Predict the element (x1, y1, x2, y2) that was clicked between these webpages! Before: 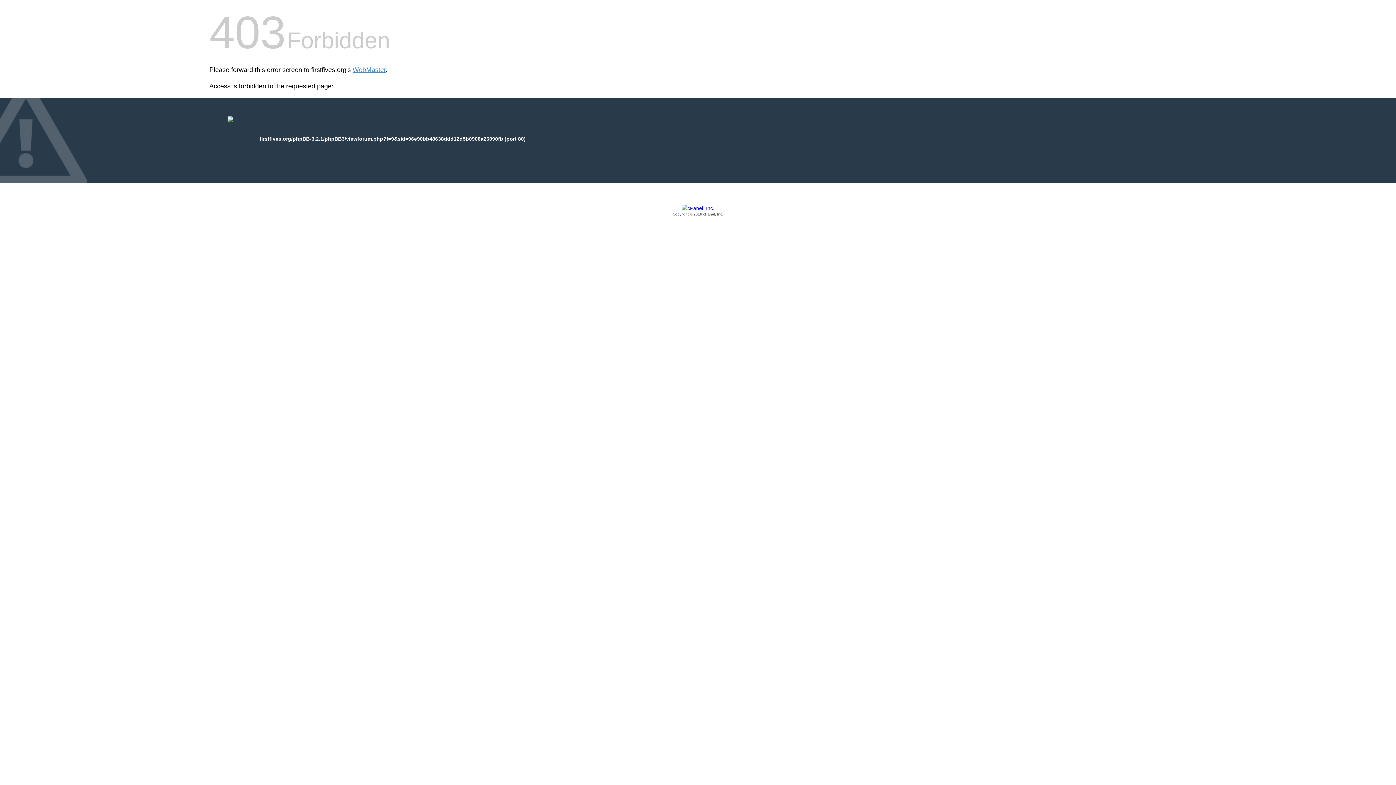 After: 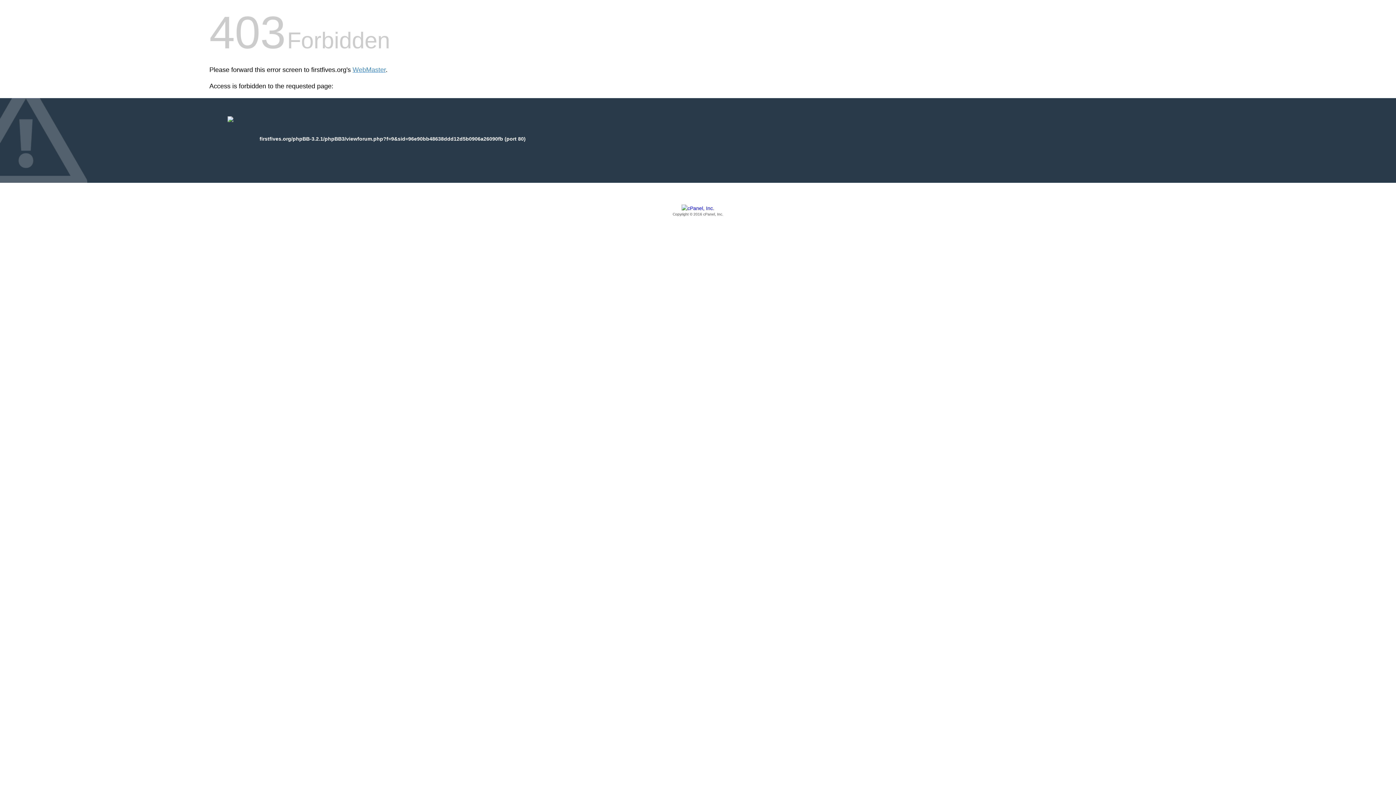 Action: label: Copyright © 2016 cPanel, Inc. bbox: (209, 205, 1186, 217)